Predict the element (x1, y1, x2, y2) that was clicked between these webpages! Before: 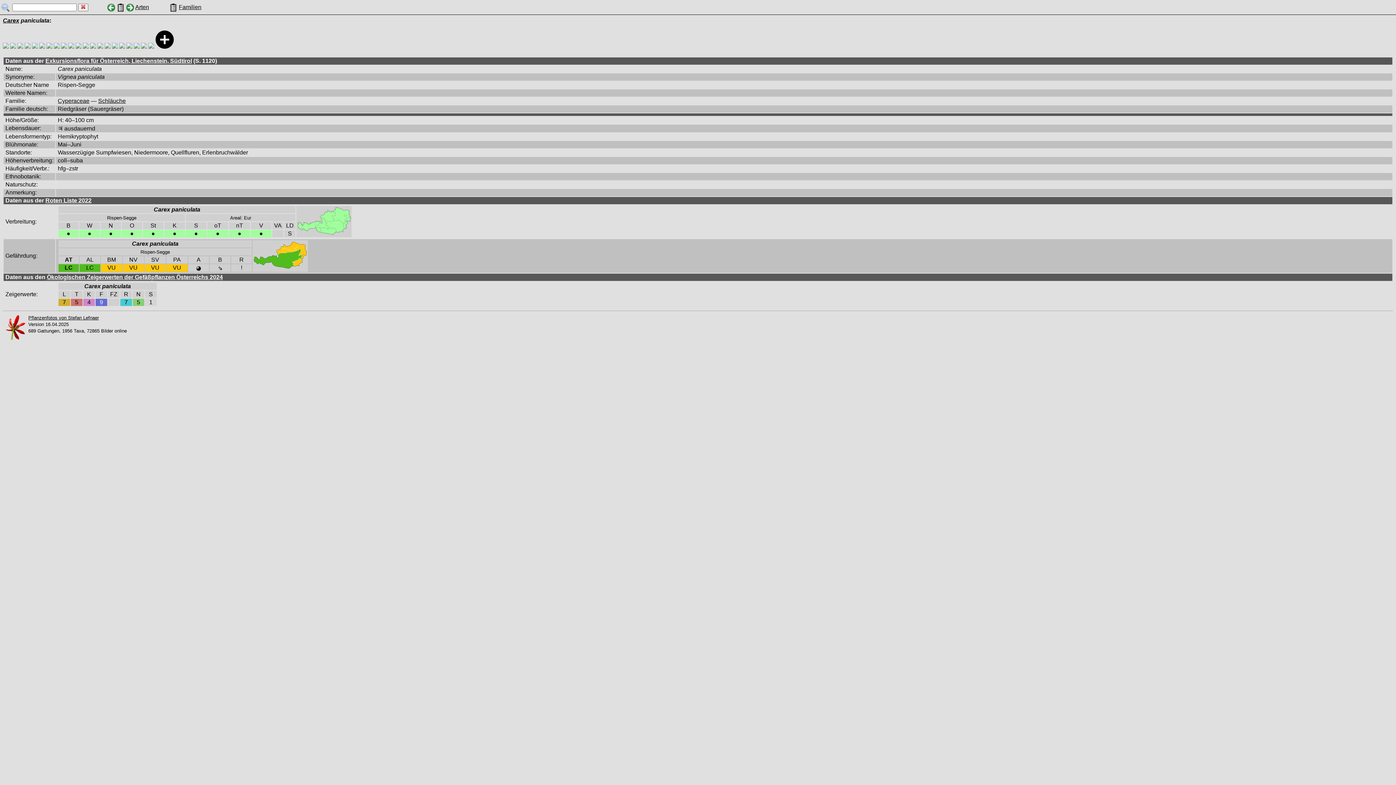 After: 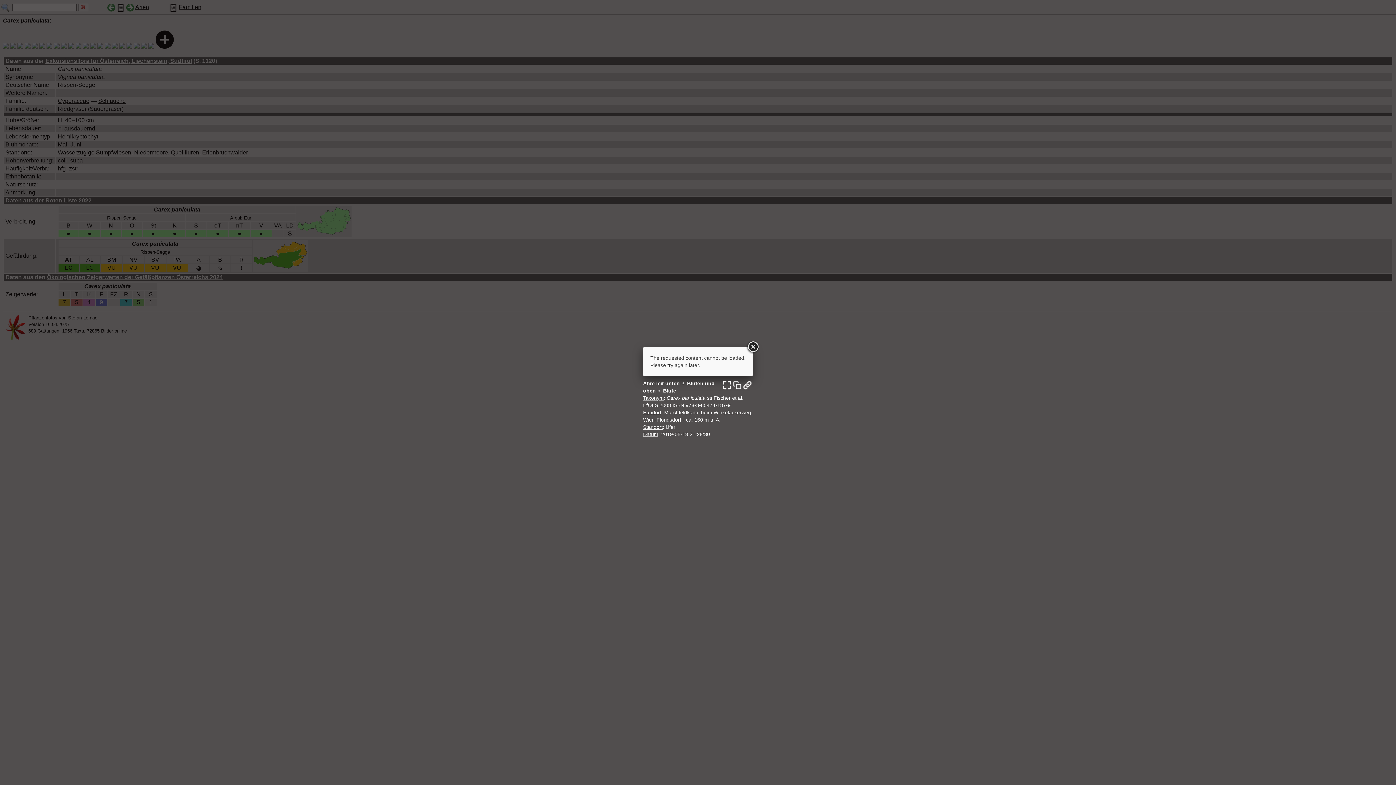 Action: bbox: (112, 43, 117, 49)